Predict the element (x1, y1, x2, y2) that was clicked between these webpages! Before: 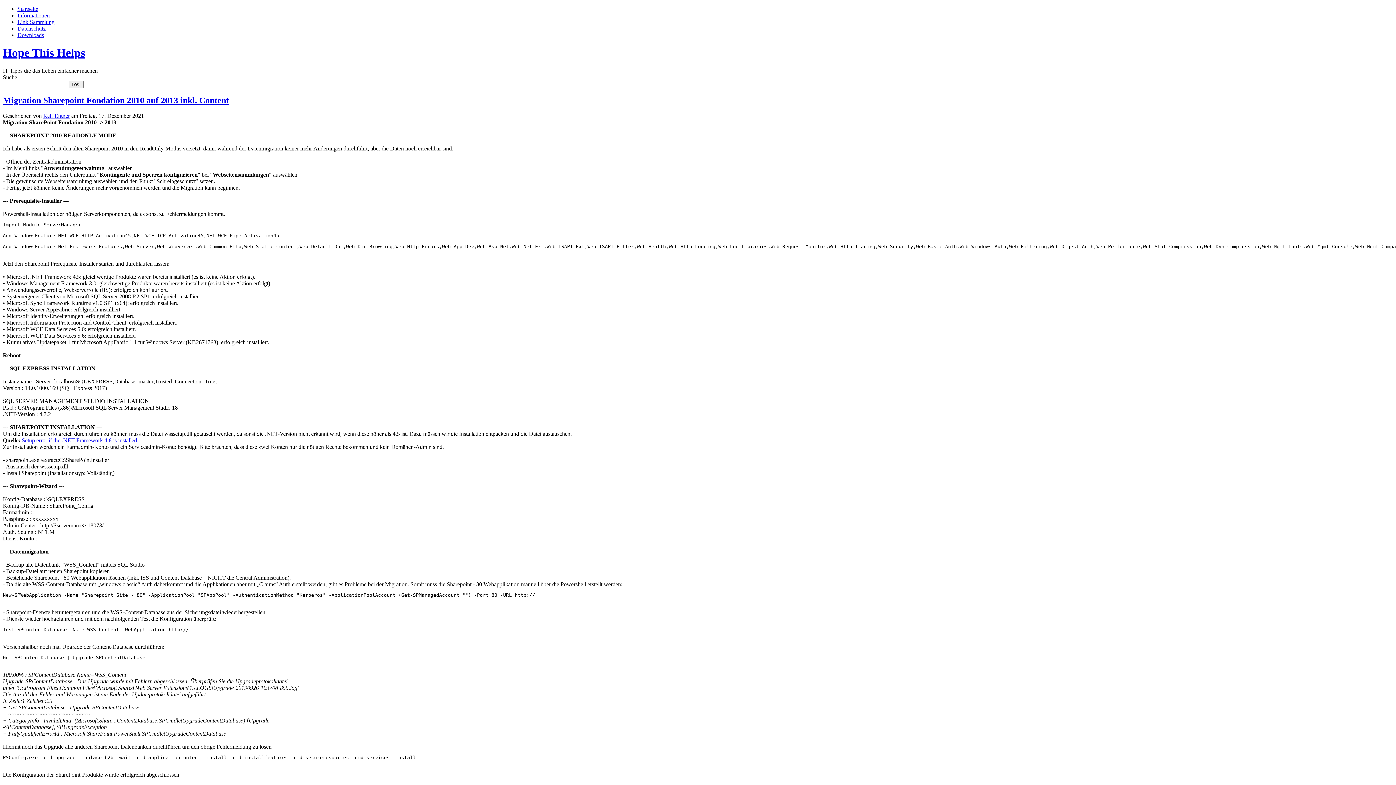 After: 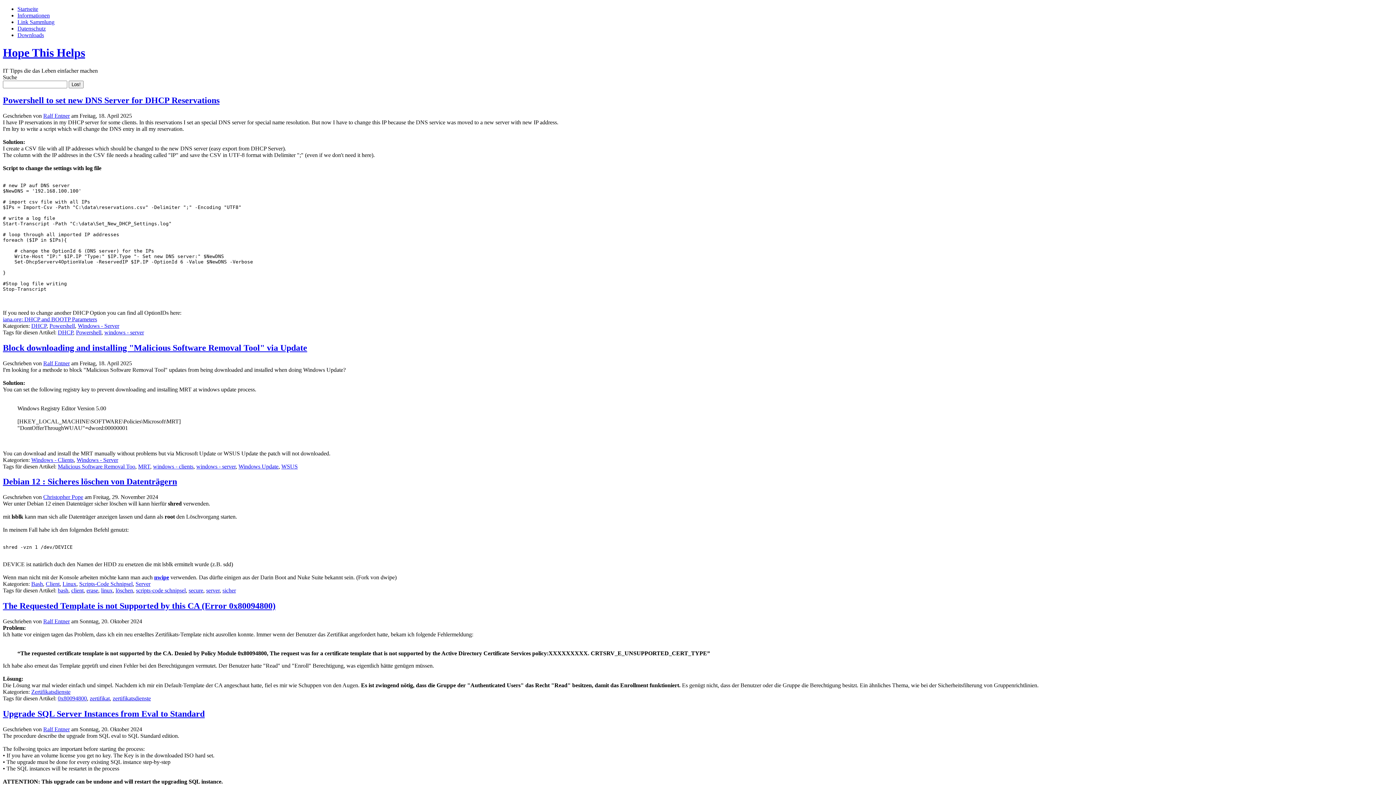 Action: label: Startseite bbox: (17, 5, 38, 12)